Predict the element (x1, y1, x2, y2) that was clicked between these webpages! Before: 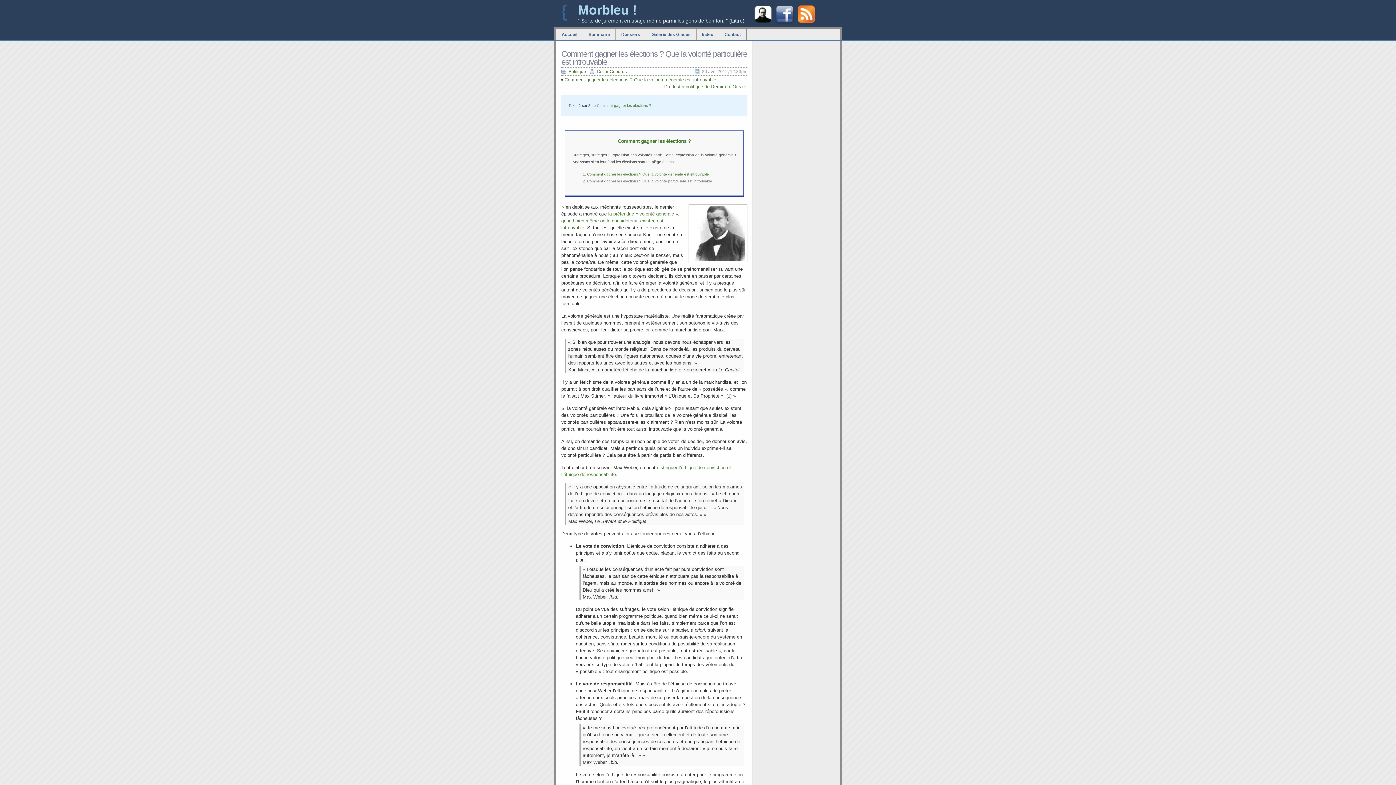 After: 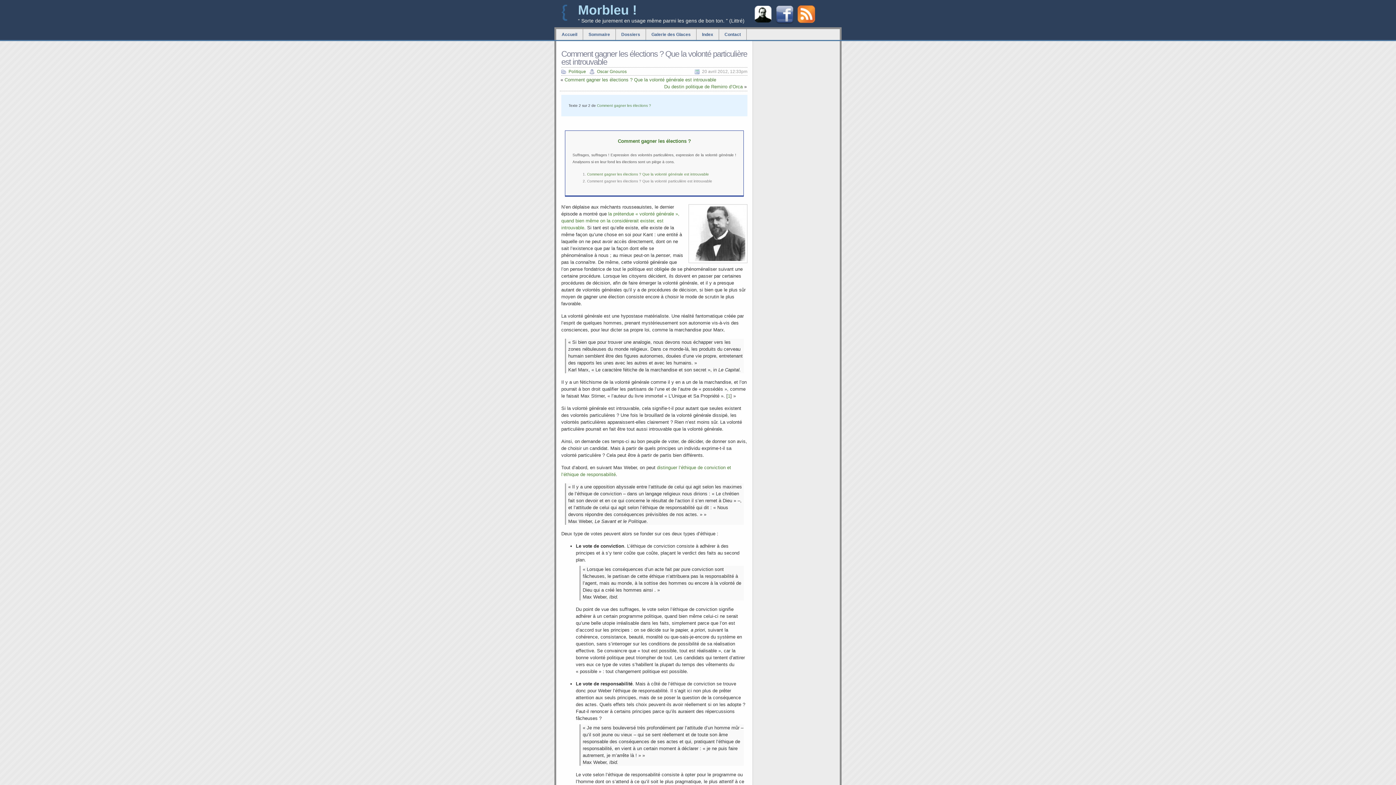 Action: bbox: (561, 49, 747, 66) label: Comment gagner les élections ? Que la volonté particulière est introuvable